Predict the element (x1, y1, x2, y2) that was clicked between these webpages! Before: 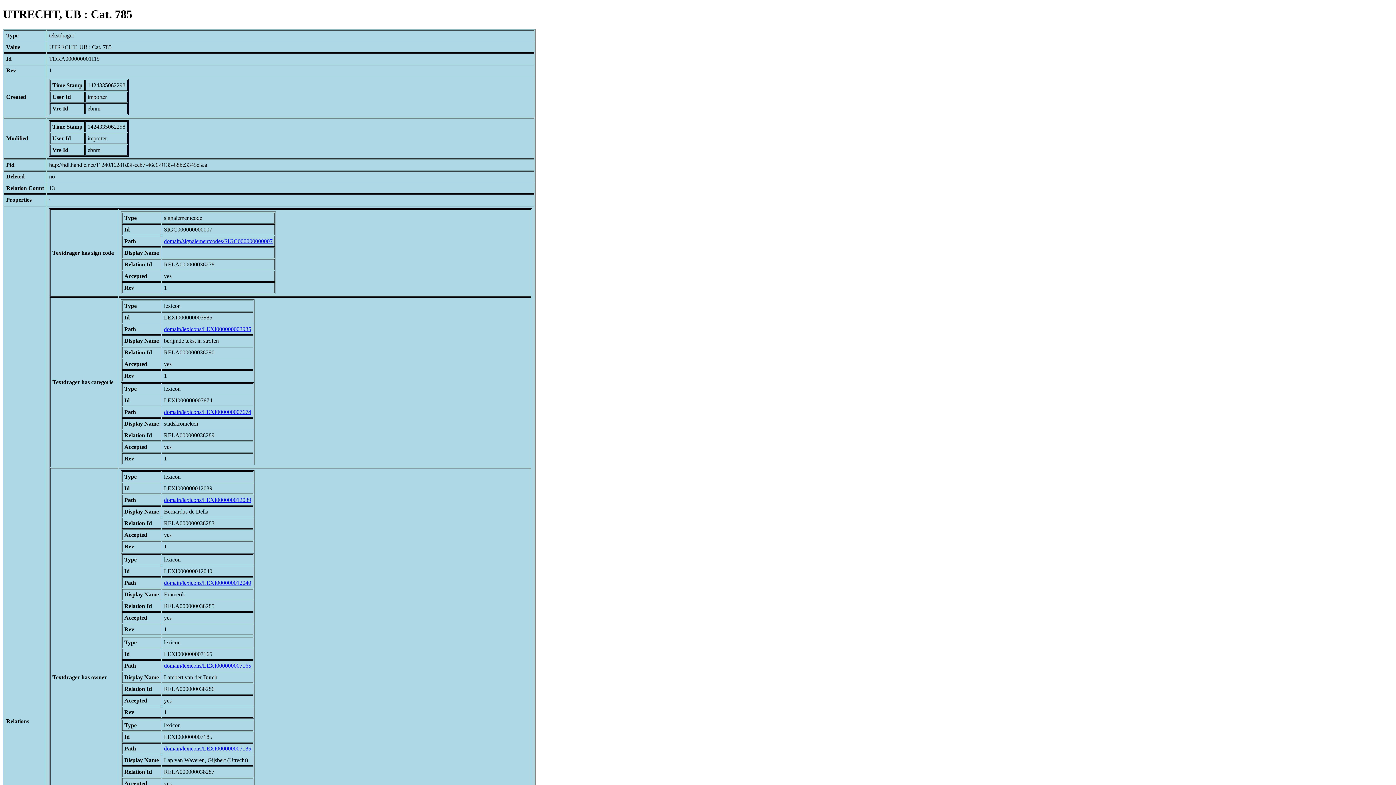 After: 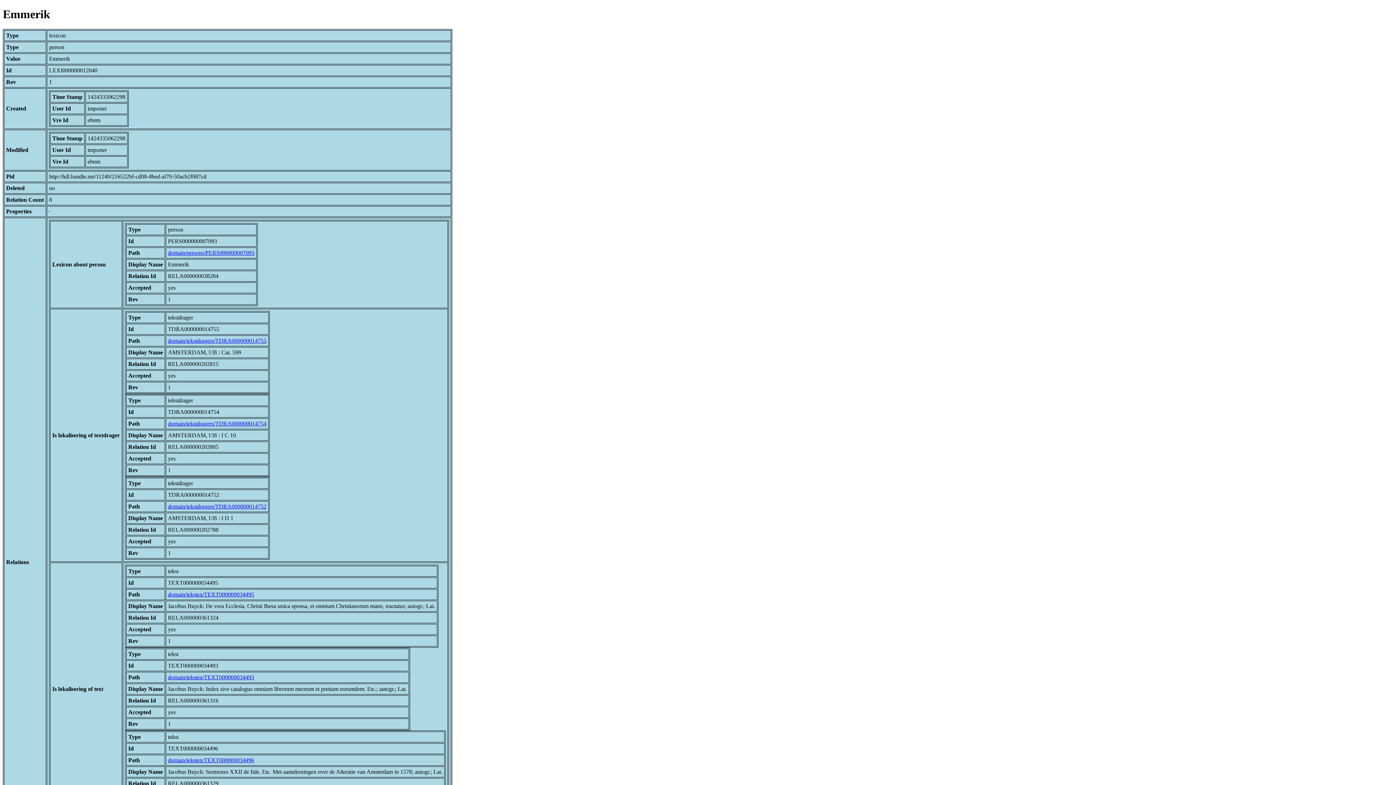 Action: label: domain/lexicons/LEXI000000012040 bbox: (164, 579, 251, 586)